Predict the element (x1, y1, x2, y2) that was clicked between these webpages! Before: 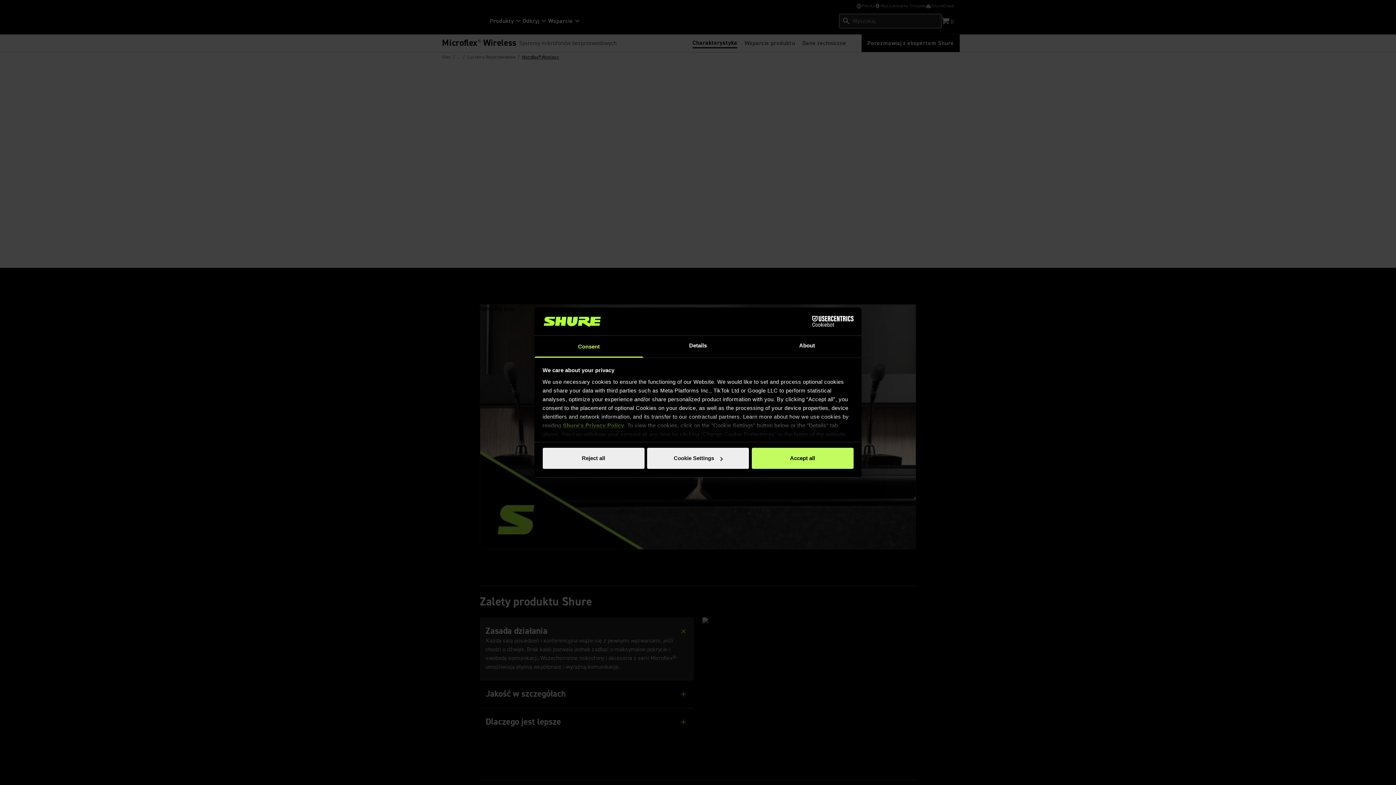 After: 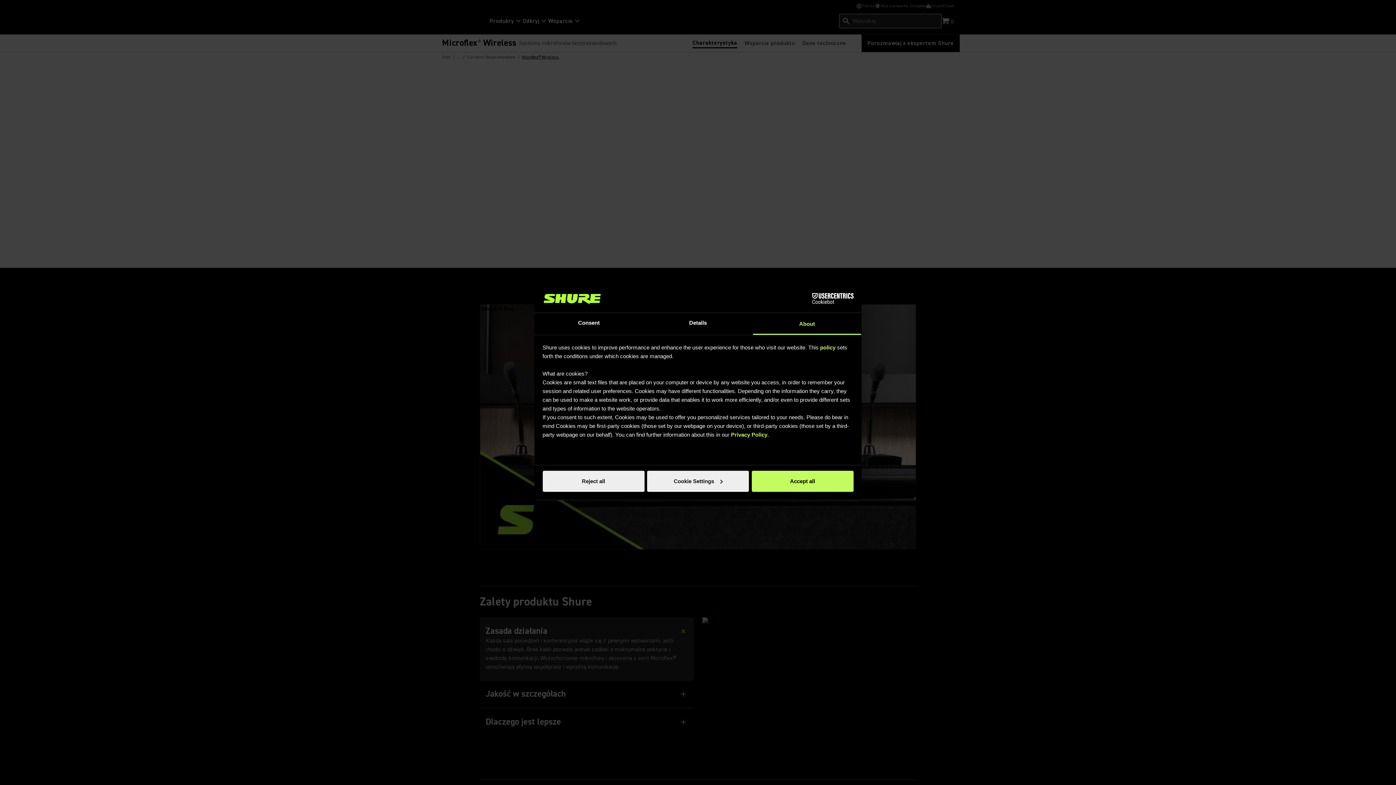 Action: label: About bbox: (752, 335, 861, 357)